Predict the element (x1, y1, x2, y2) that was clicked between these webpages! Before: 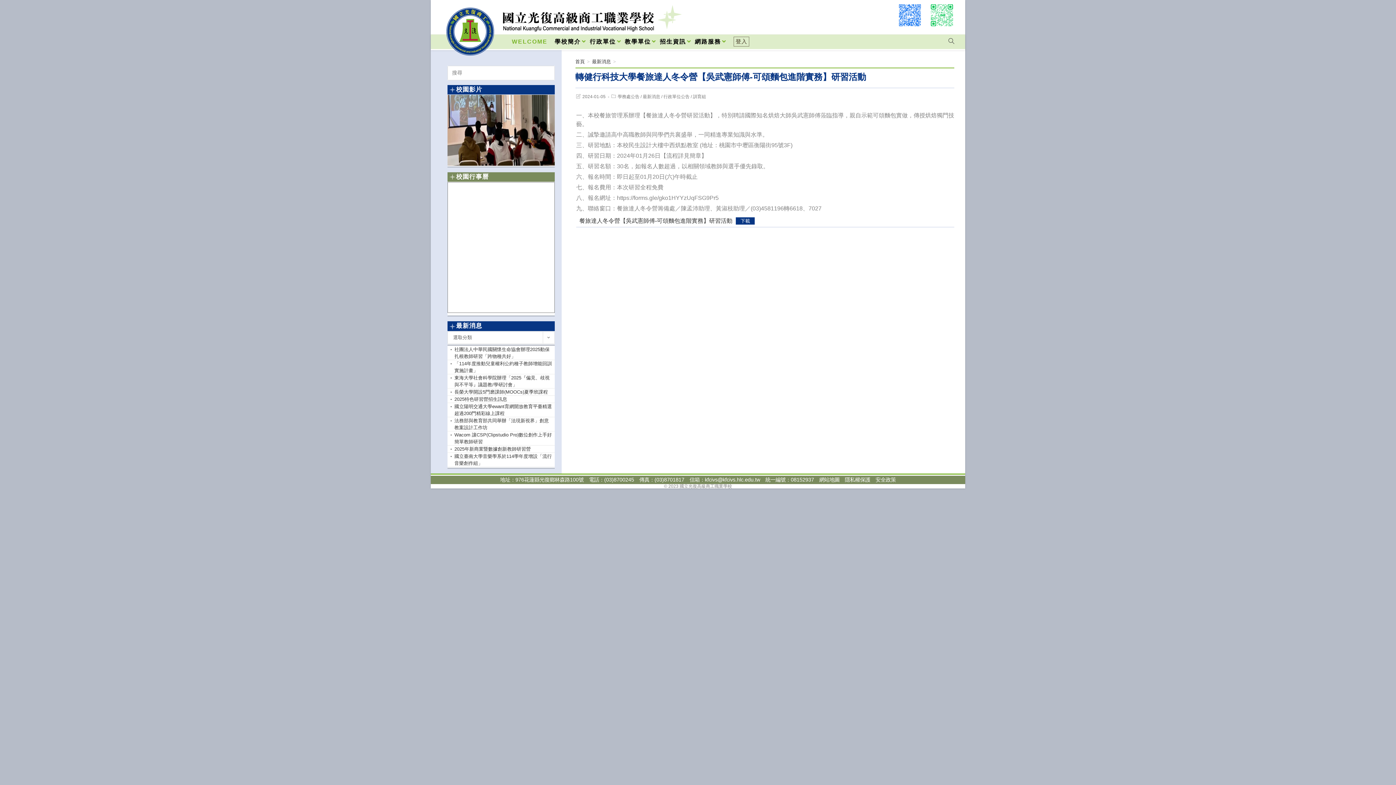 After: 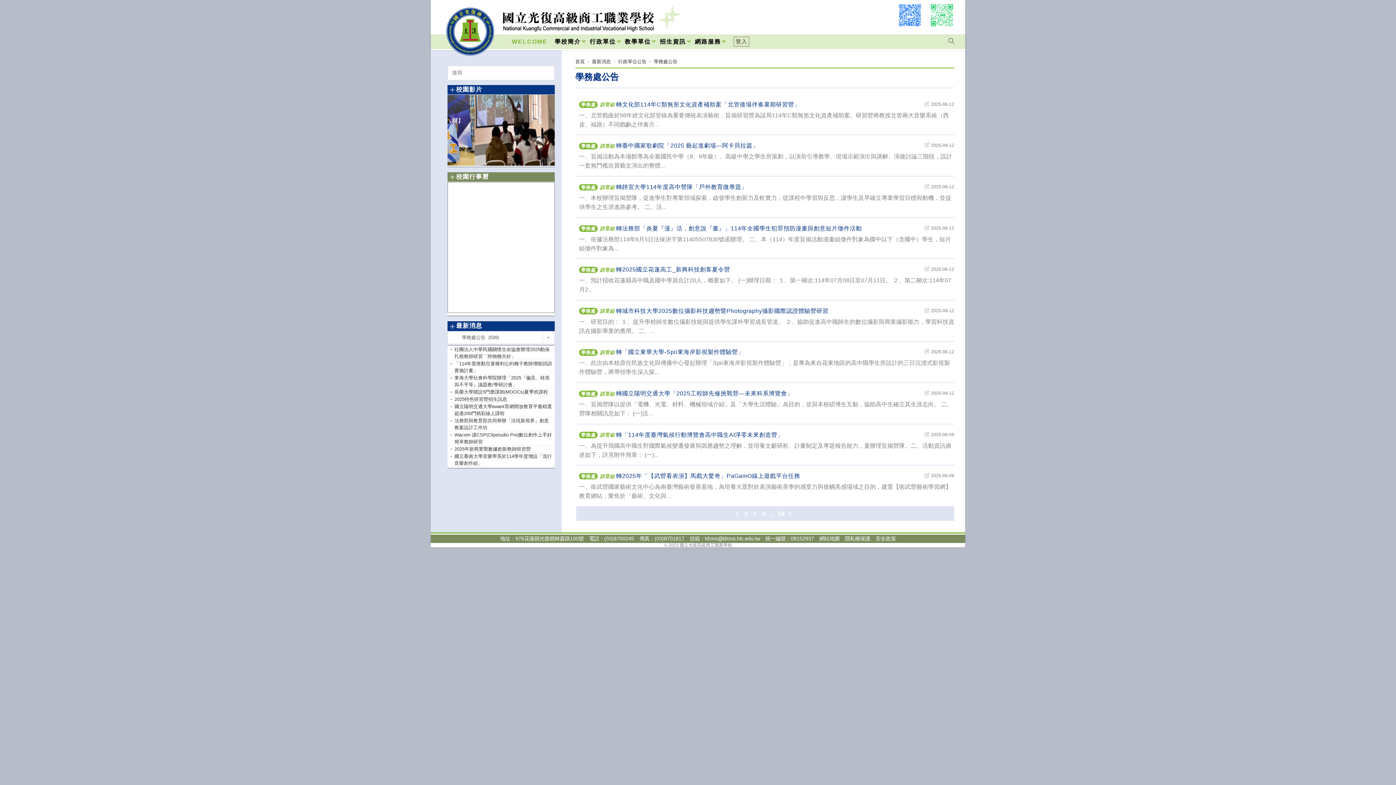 Action: label: 學務處公告 bbox: (617, 94, 639, 99)